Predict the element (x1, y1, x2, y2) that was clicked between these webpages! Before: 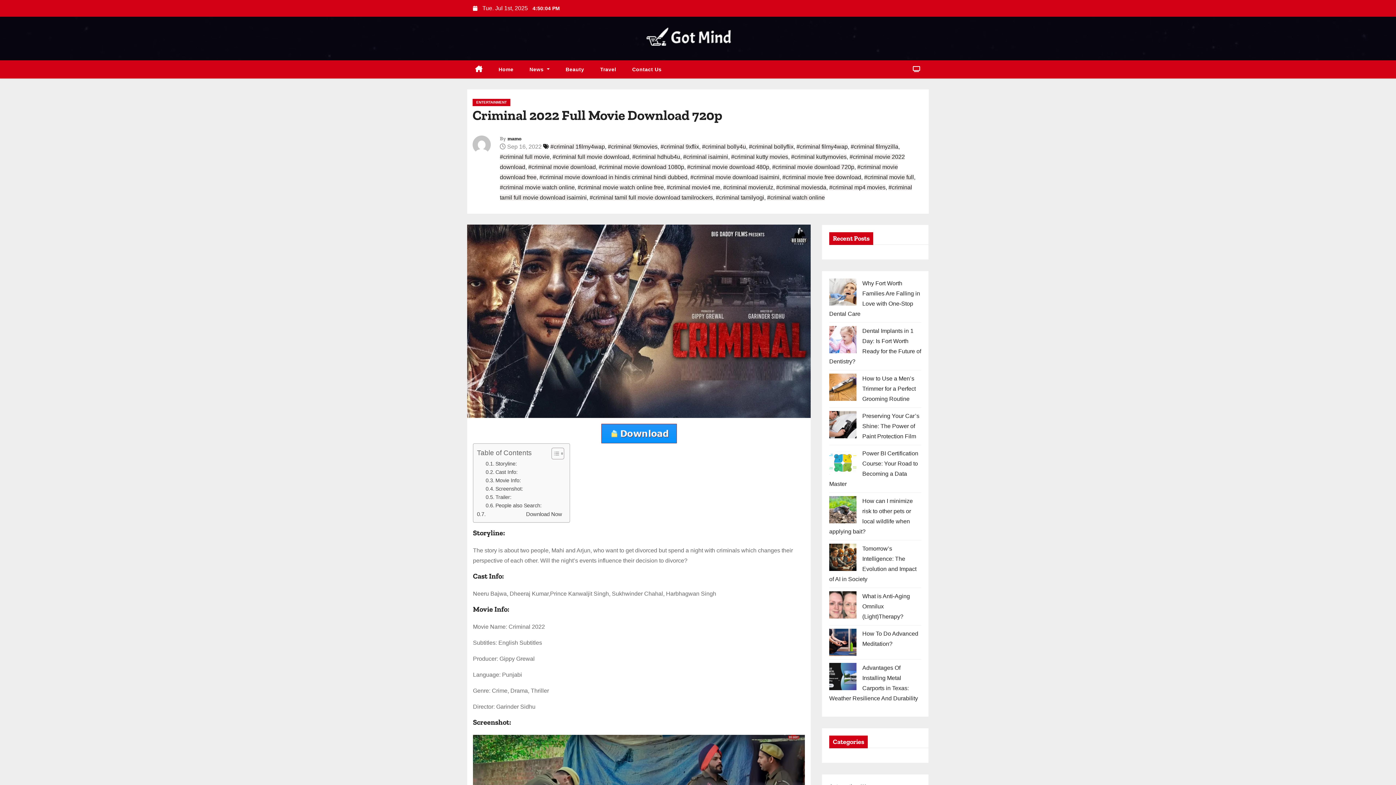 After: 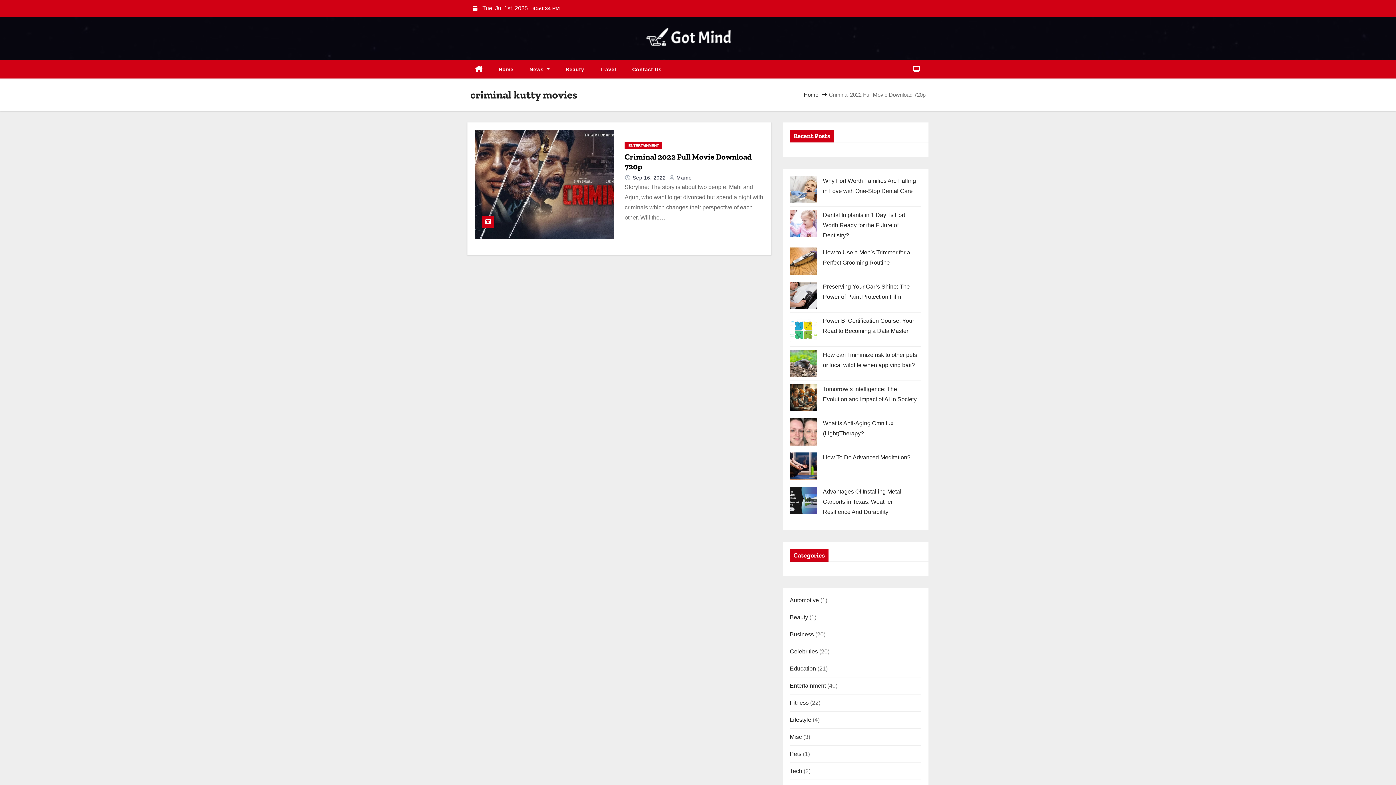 Action: label: #criminal kutty movies bbox: (731, 153, 788, 160)